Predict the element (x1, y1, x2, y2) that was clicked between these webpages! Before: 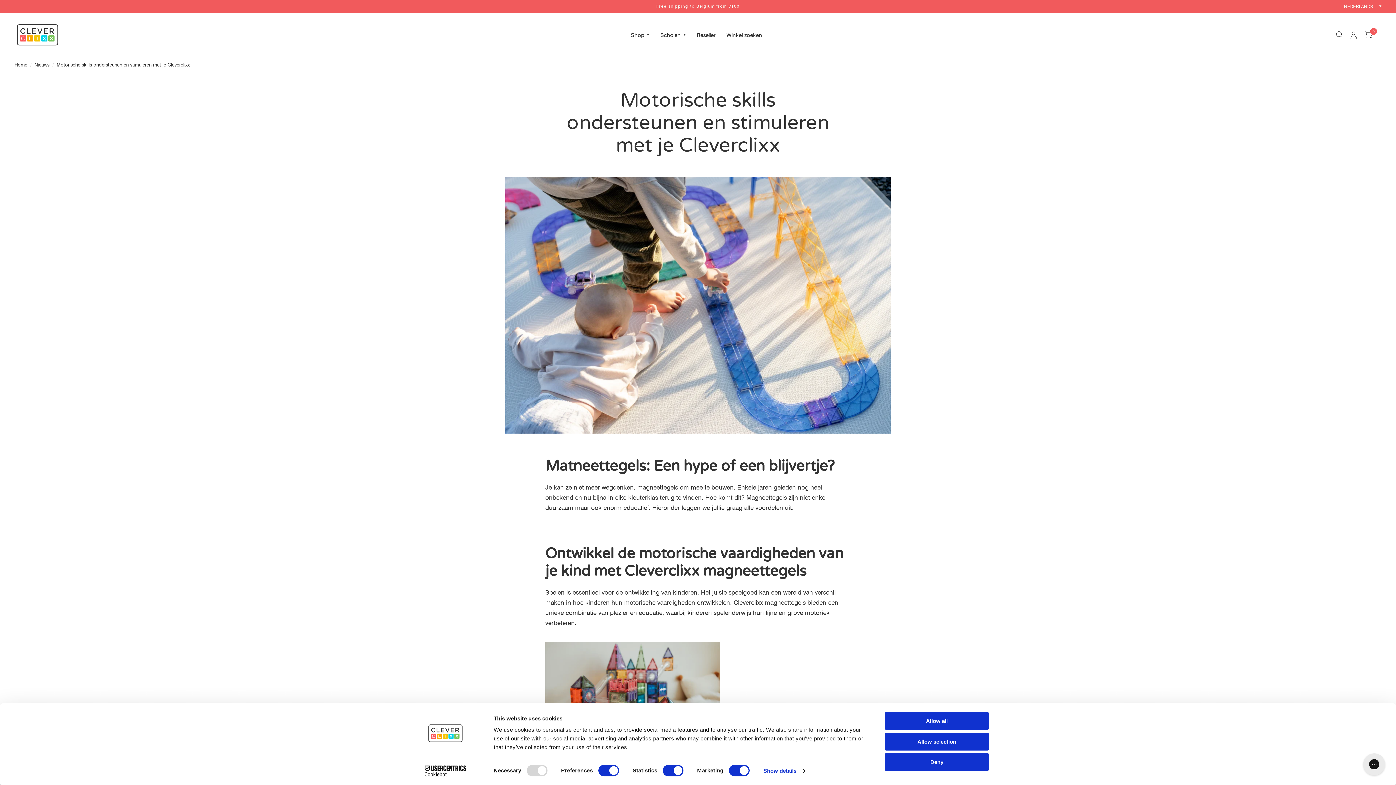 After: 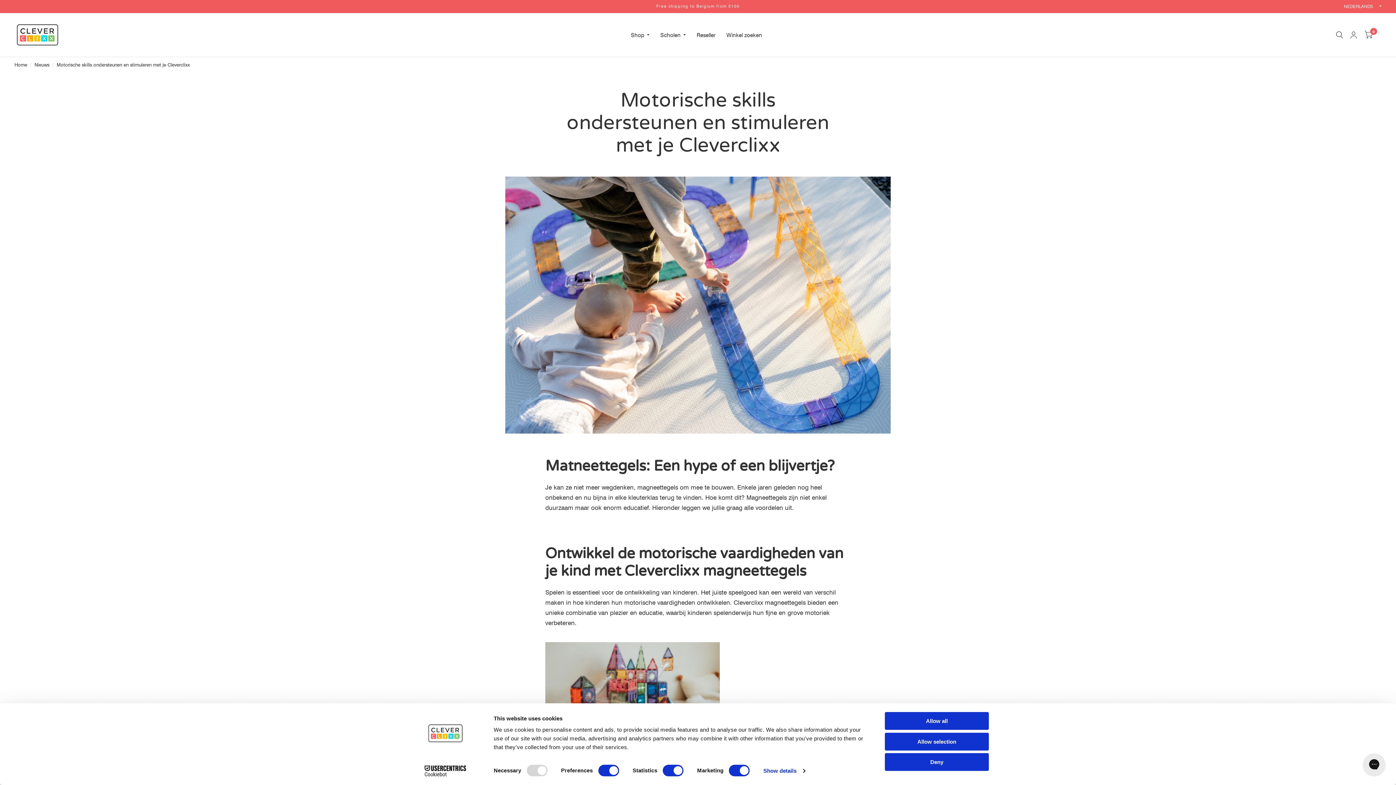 Action: label: Cookiebot - opens in a new window bbox: (413, 765, 477, 776)